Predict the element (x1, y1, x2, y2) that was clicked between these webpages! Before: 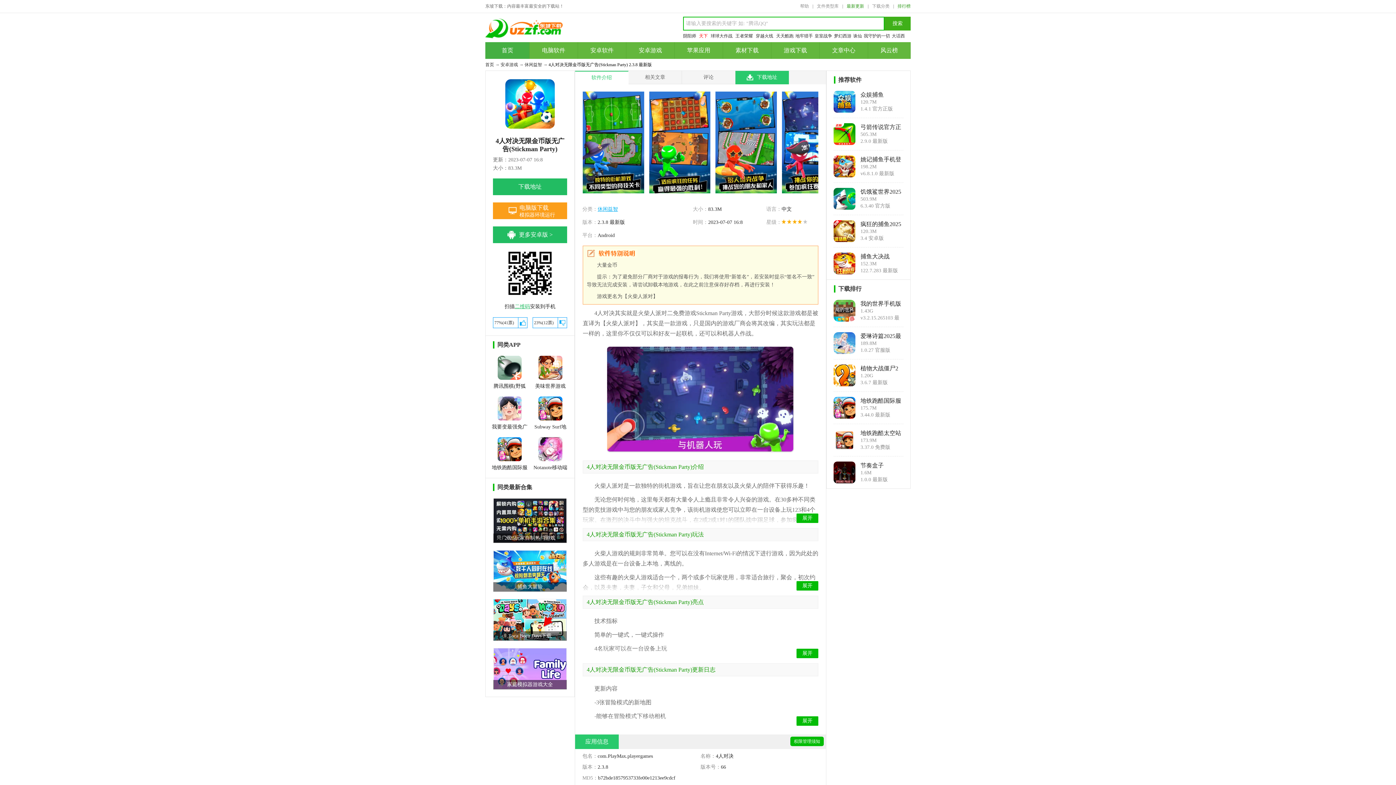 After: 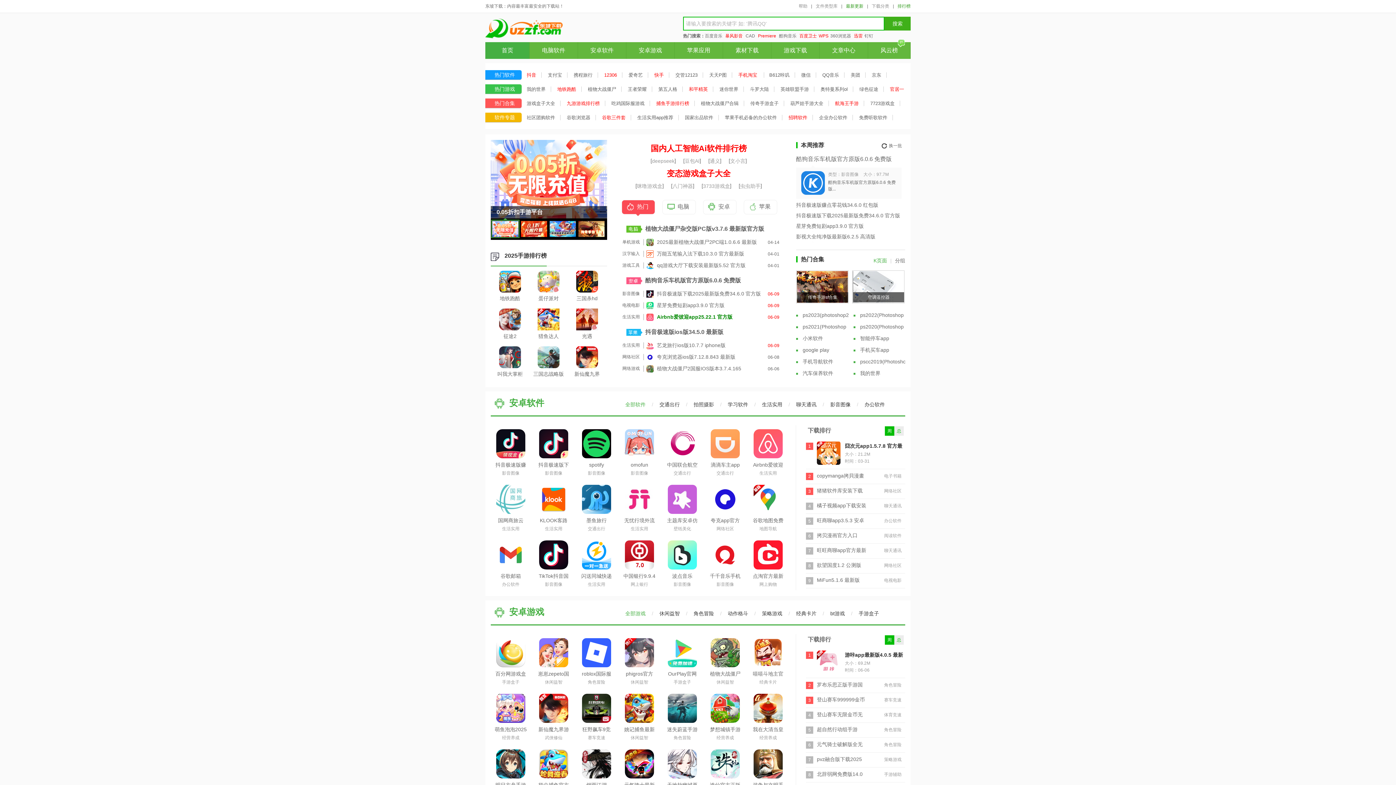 Action: label: 首页 bbox: (485, 62, 494, 67)